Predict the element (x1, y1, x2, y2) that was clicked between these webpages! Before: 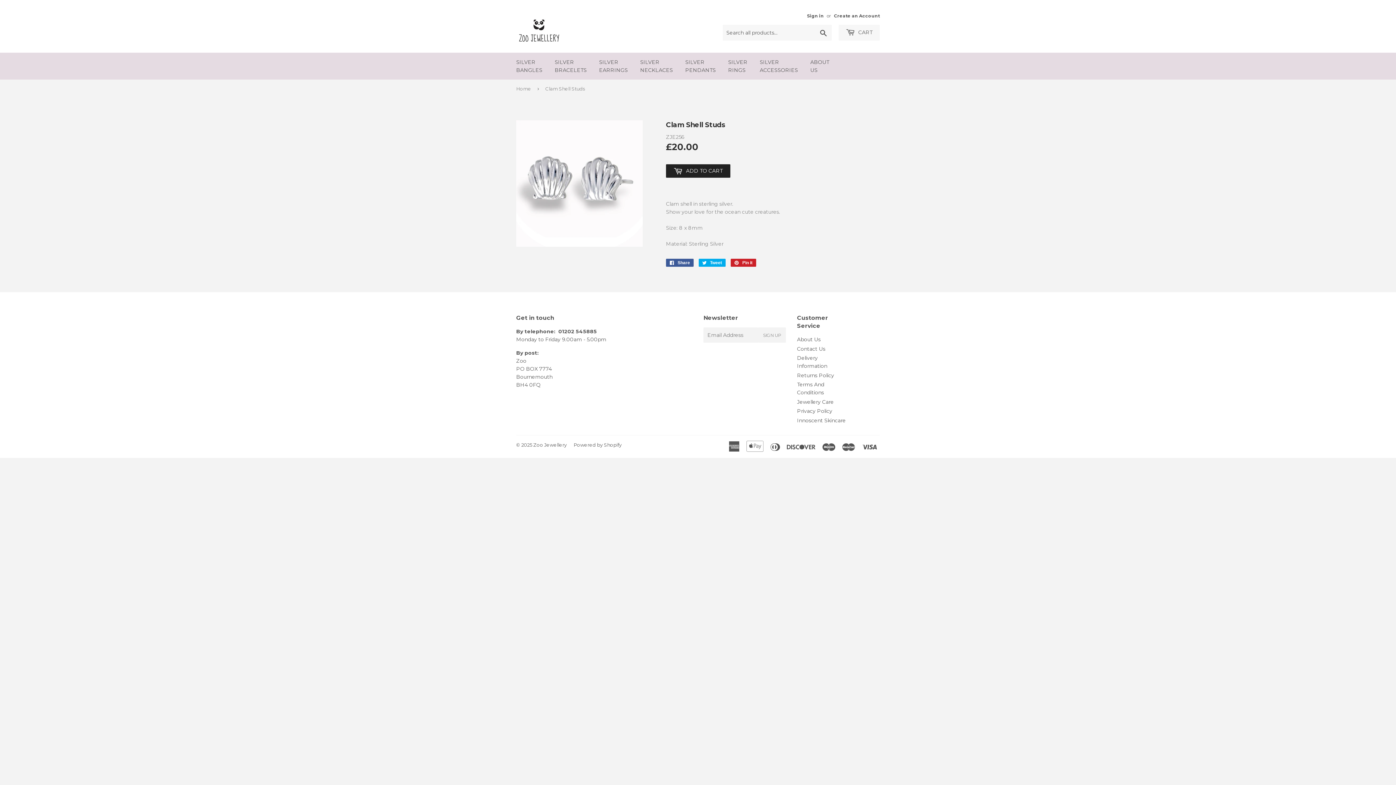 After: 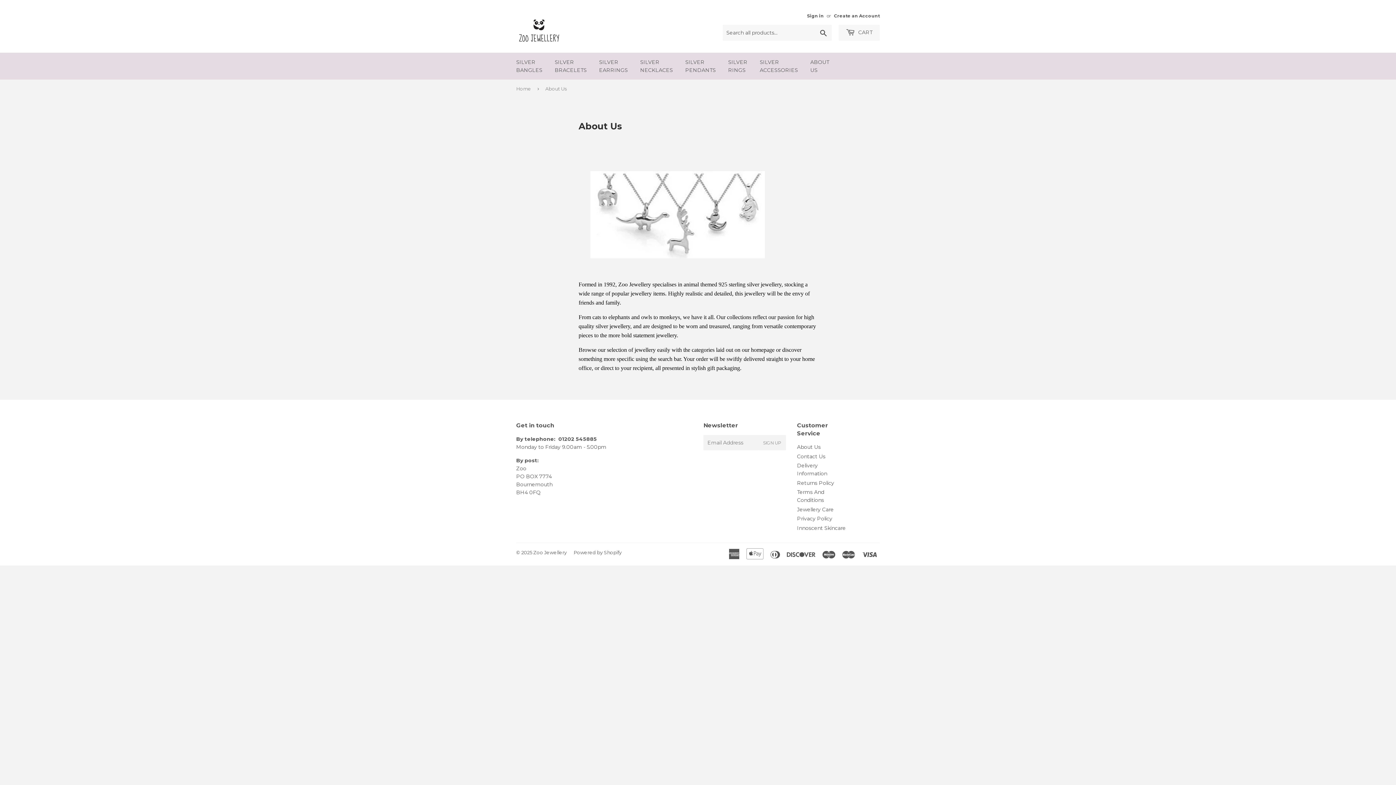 Action: bbox: (805, 52, 834, 79) label: ABOUT
US